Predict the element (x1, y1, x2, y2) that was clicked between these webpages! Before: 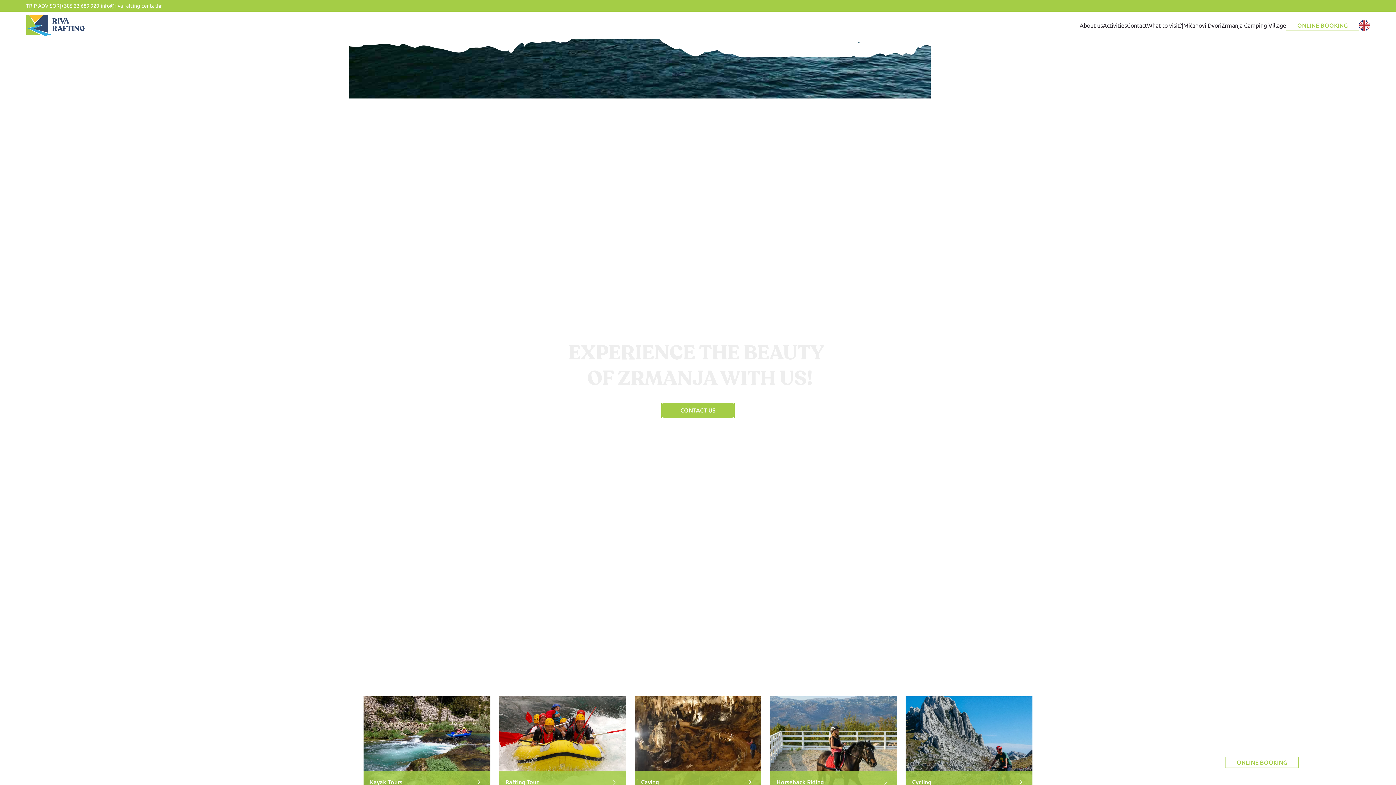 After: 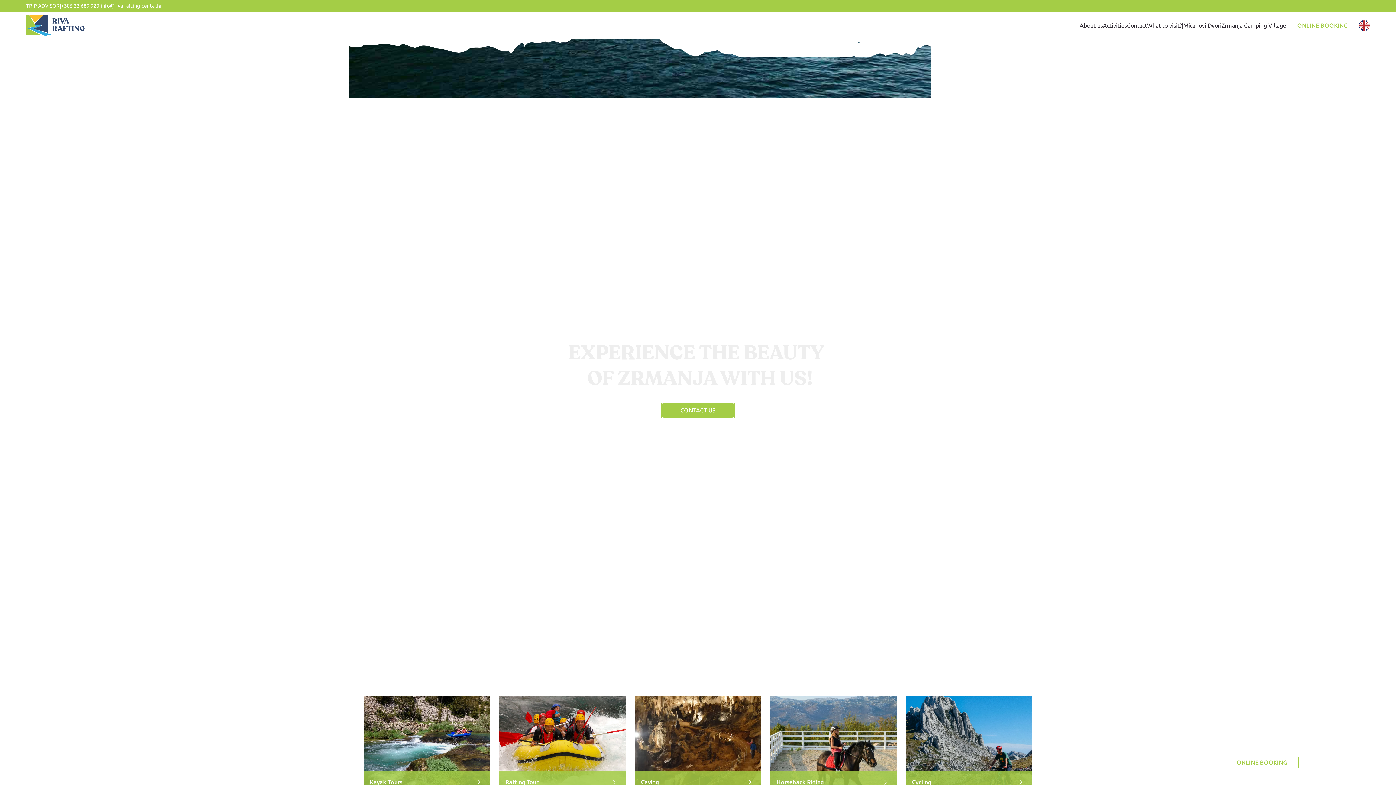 Action: label: +385 23 689 920 bbox: (61, 0, 99, 11)